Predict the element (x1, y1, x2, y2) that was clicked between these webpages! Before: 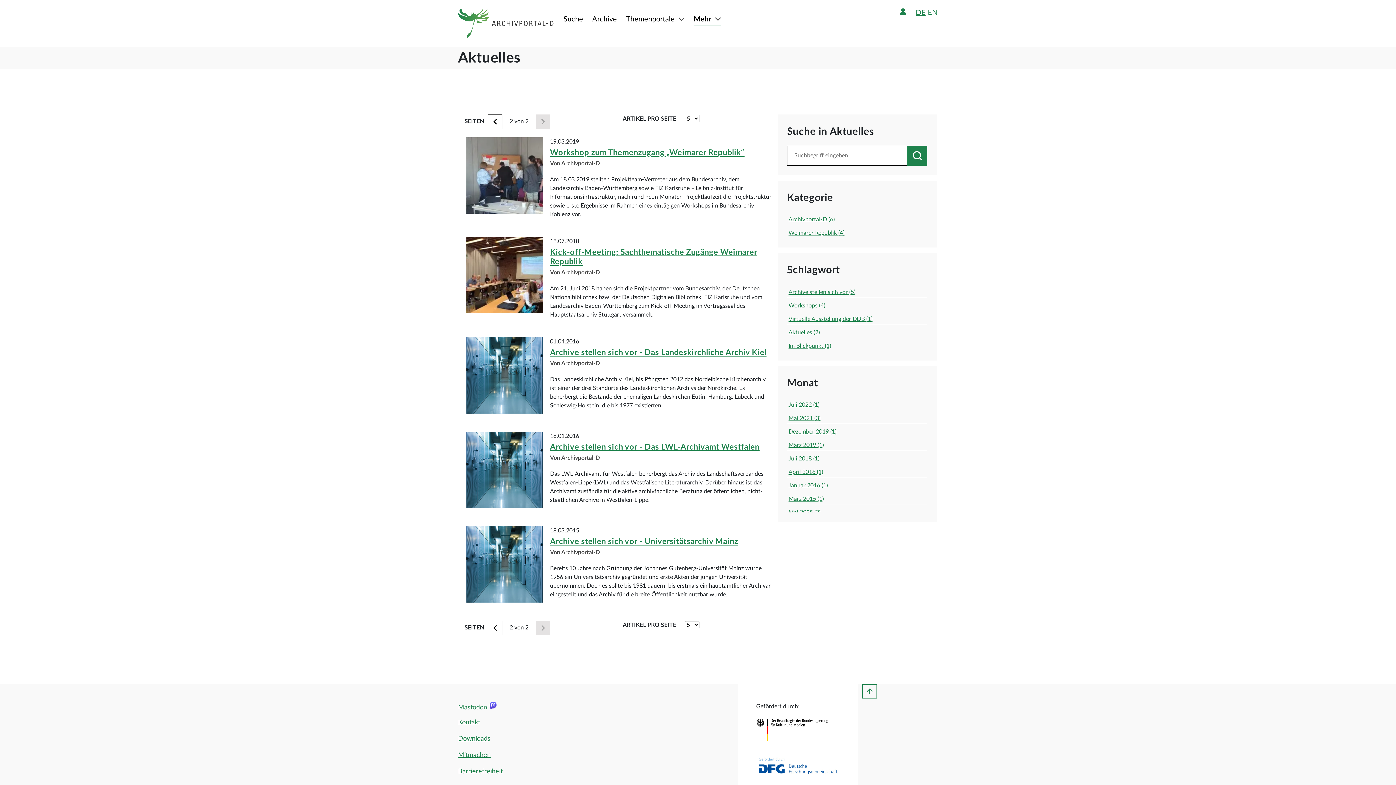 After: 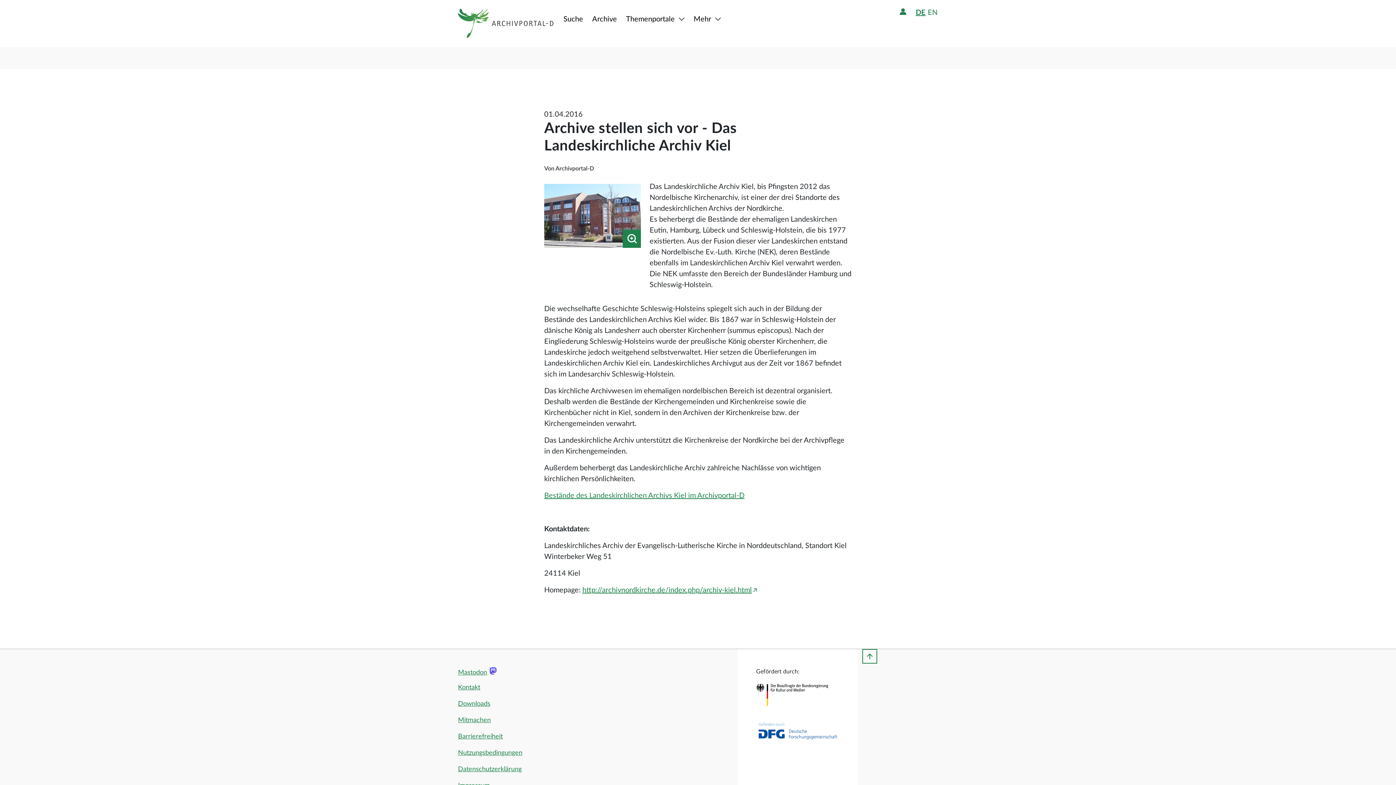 Action: bbox: (550, 348, 766, 356) label: Archive stellen sich vor - Das Landeskirchliche Archiv Kiel